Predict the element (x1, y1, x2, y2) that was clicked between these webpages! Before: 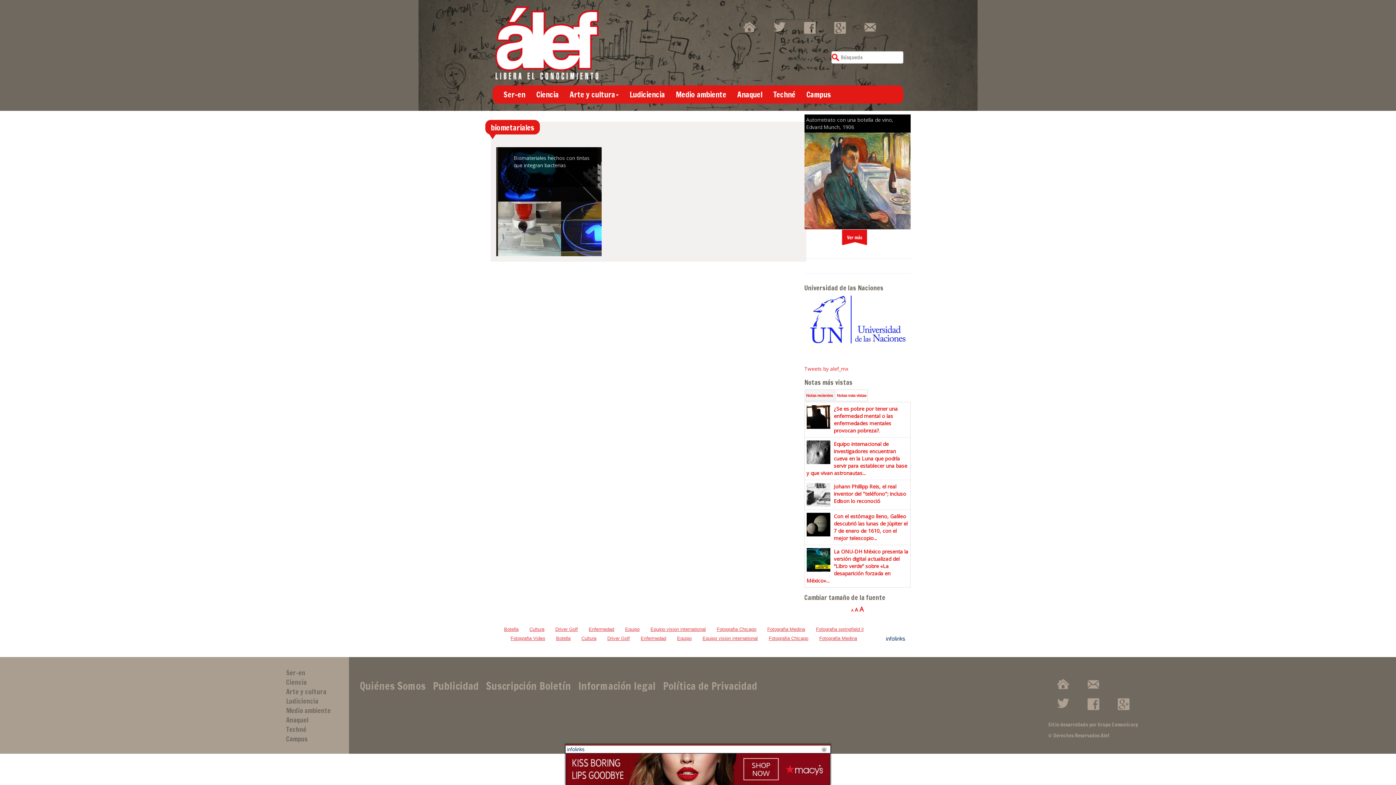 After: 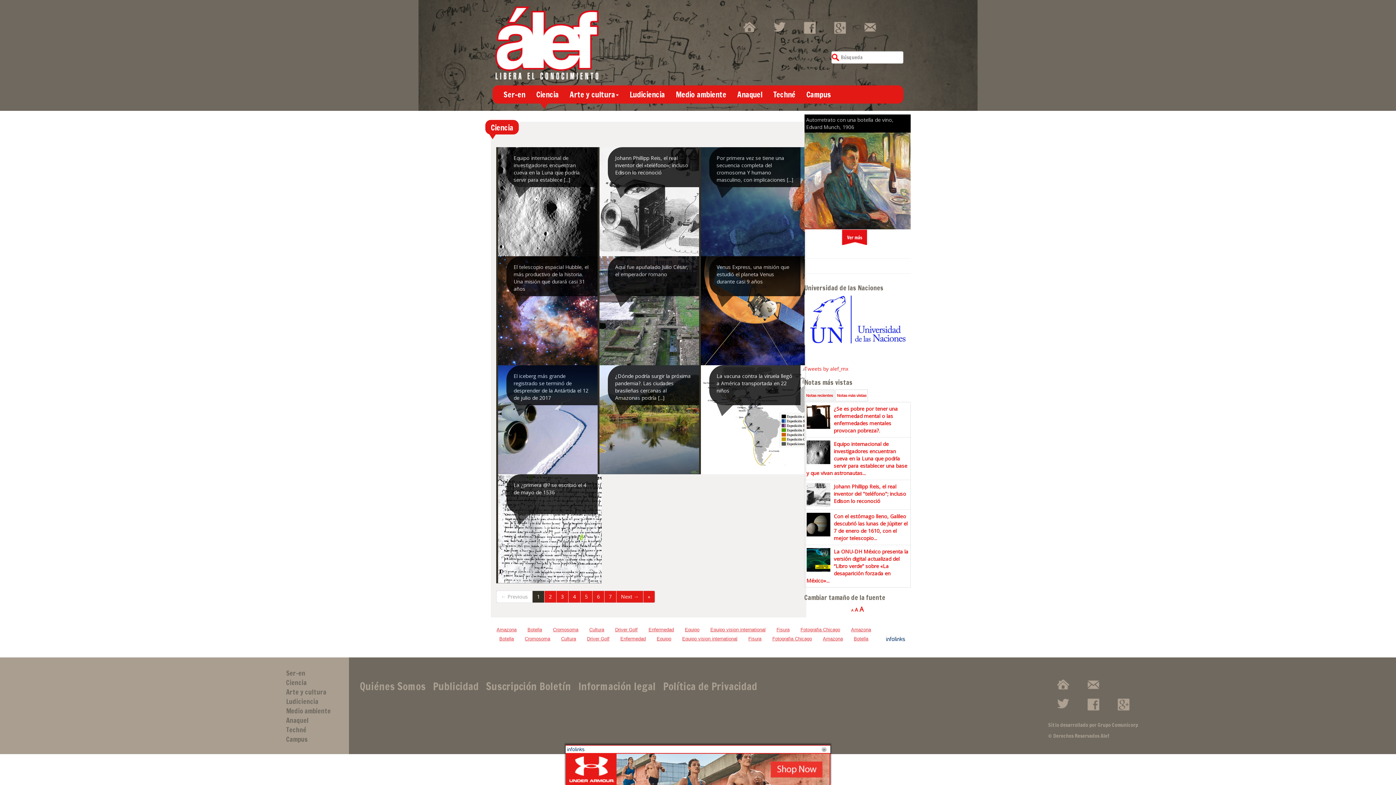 Action: bbox: (530, 85, 564, 103) label: Ciencia